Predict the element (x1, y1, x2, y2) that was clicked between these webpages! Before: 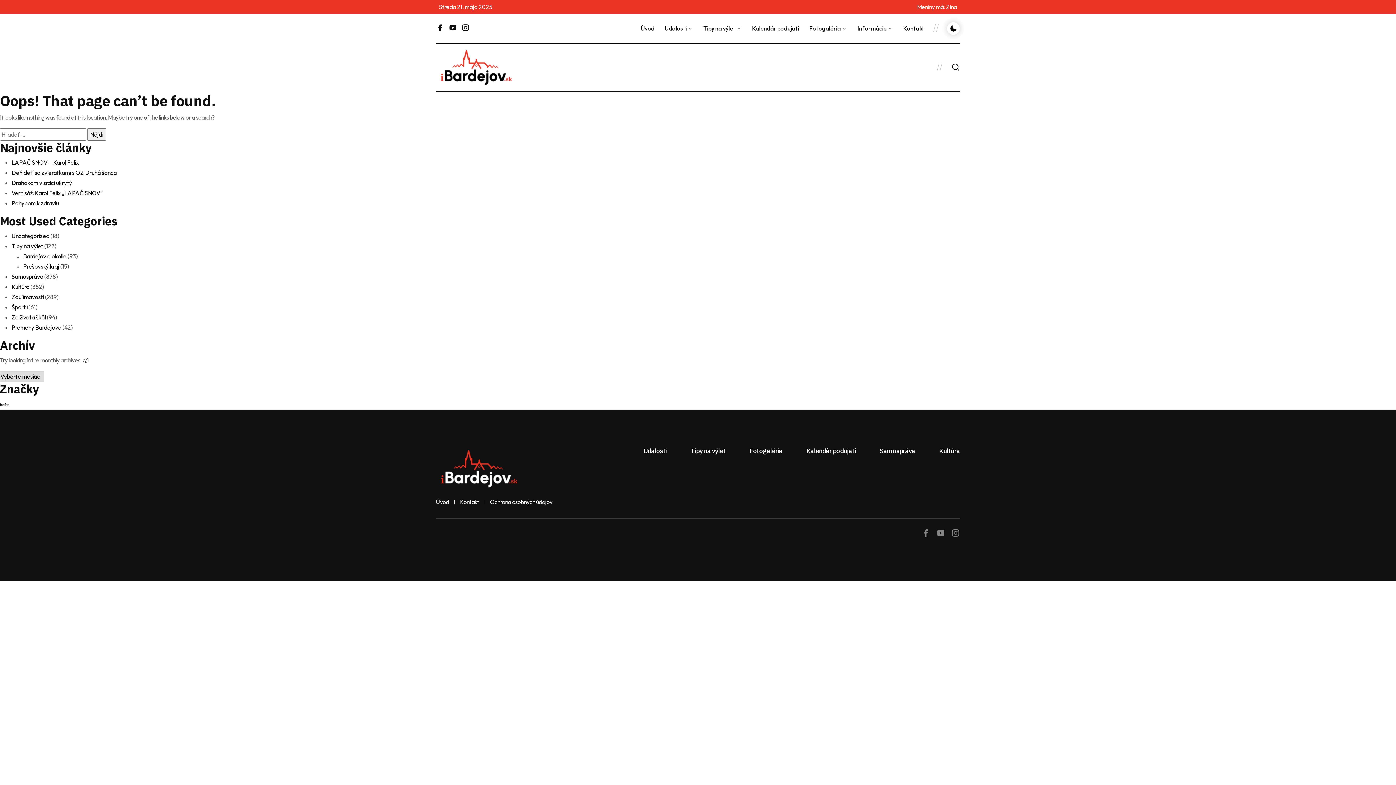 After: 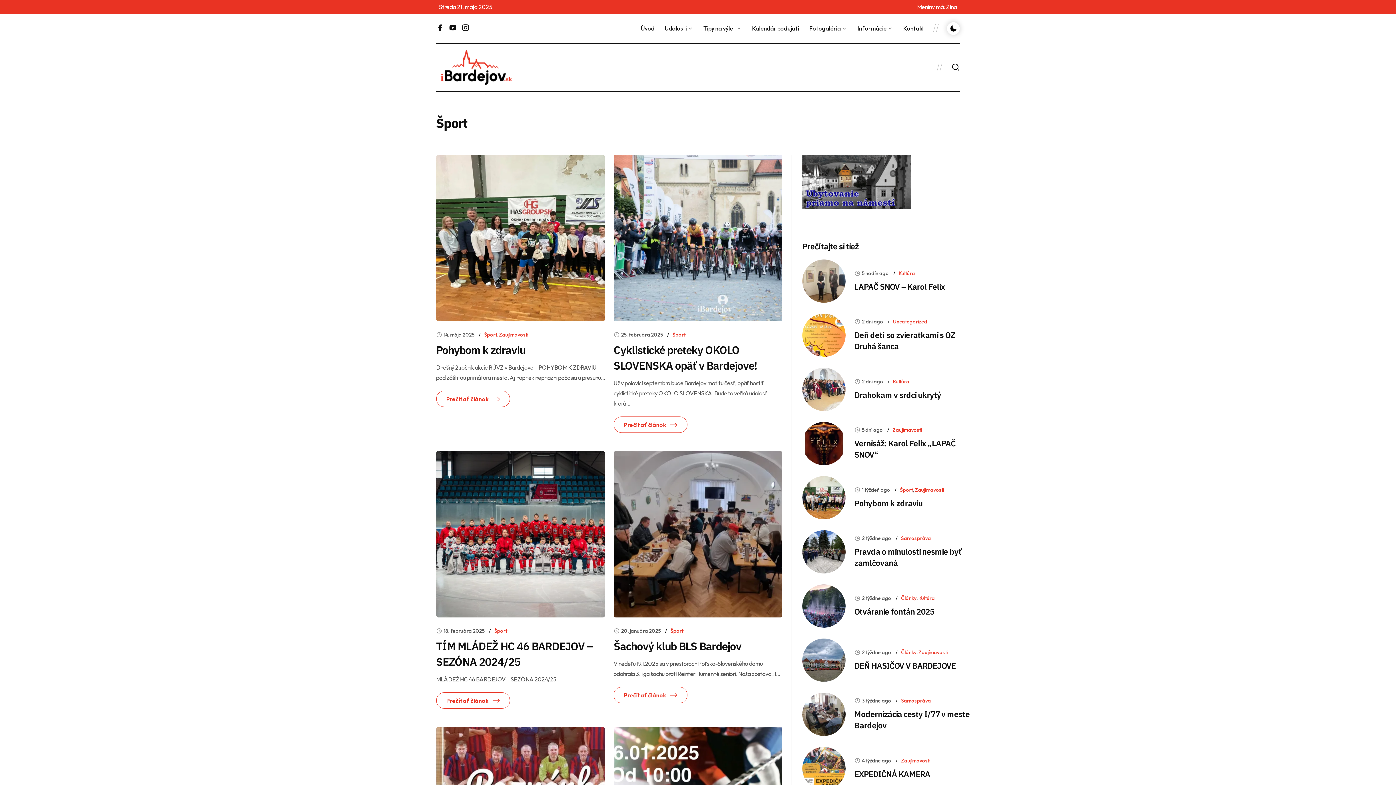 Action: bbox: (11, 303, 25, 310) label: Šport